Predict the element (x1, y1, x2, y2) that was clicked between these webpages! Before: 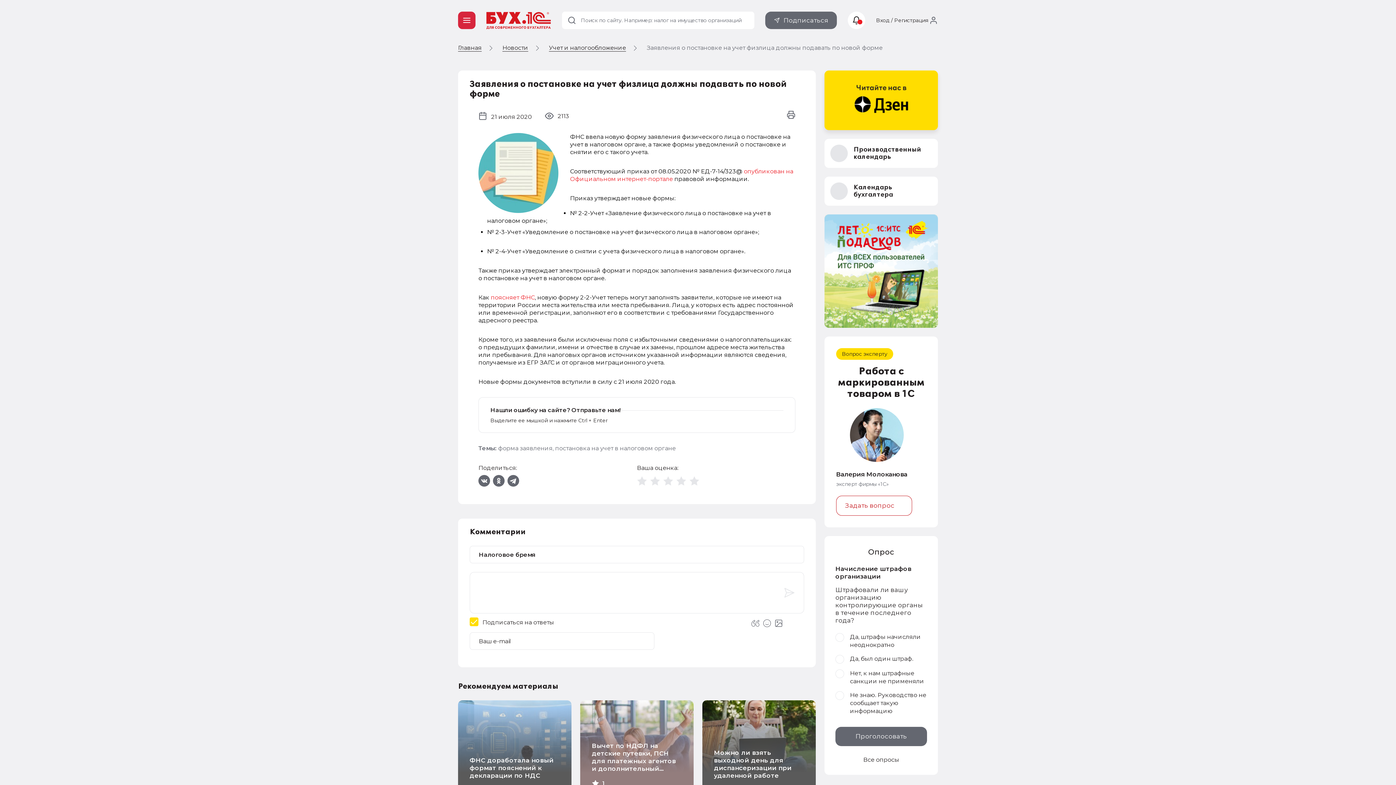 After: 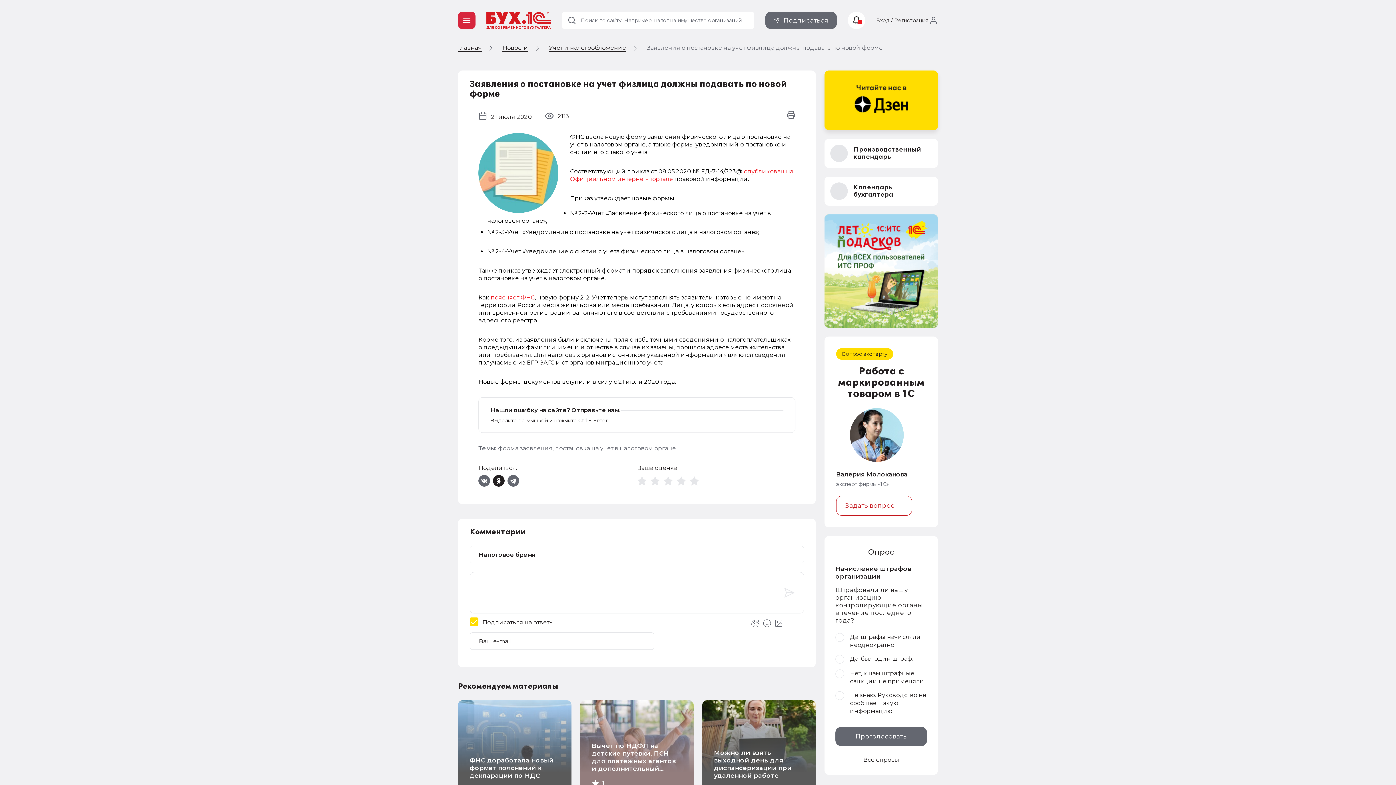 Action: bbox: (493, 475, 504, 486)